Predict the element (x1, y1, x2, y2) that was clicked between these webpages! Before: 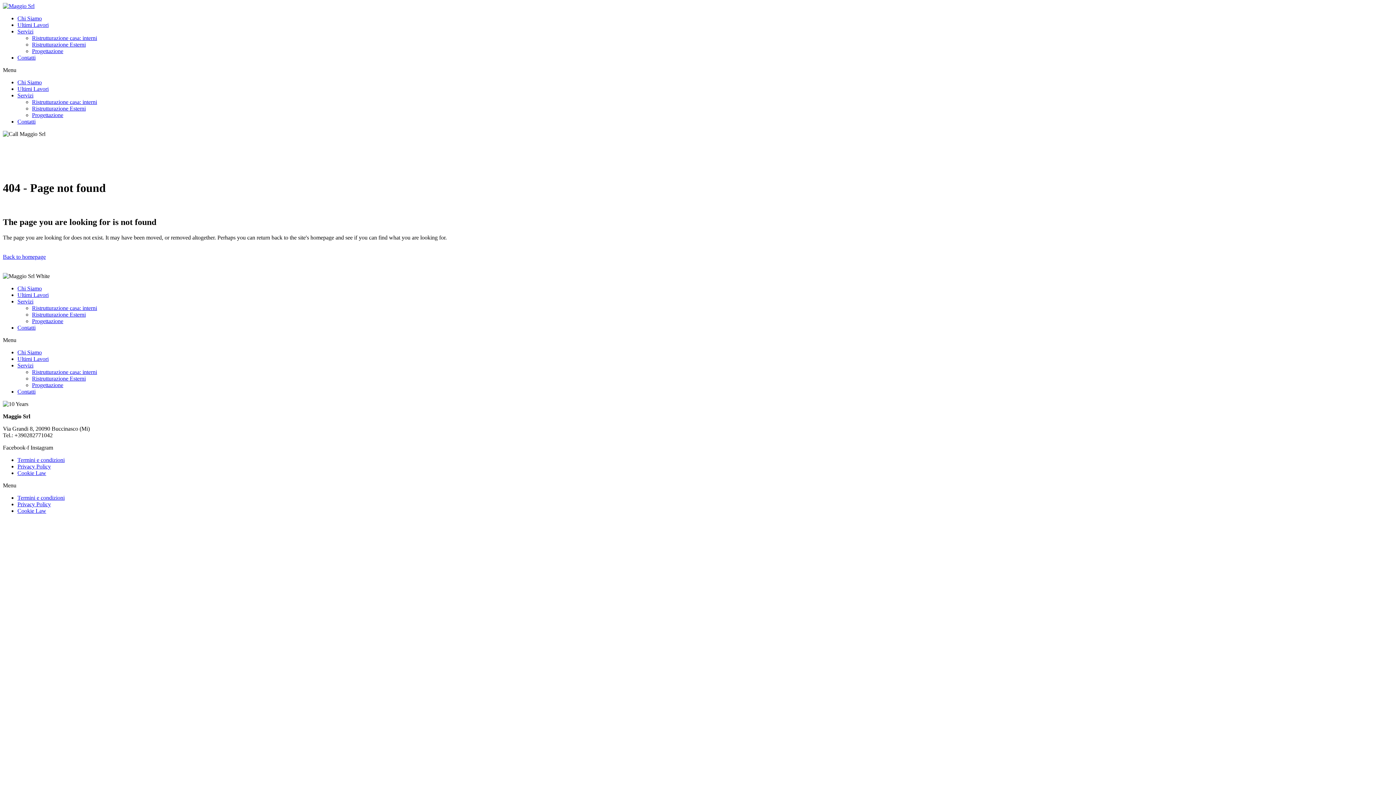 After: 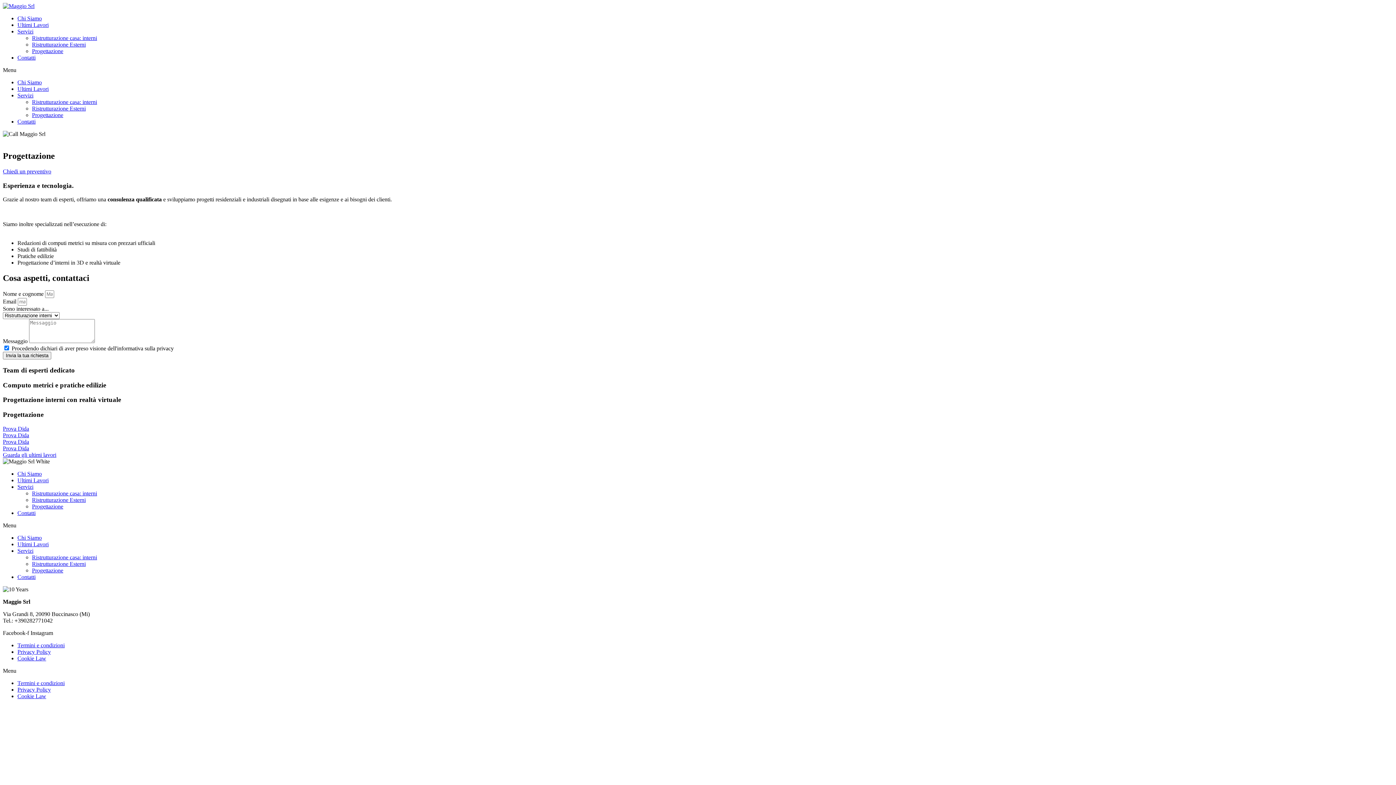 Action: label: Progettazione bbox: (32, 382, 63, 388)